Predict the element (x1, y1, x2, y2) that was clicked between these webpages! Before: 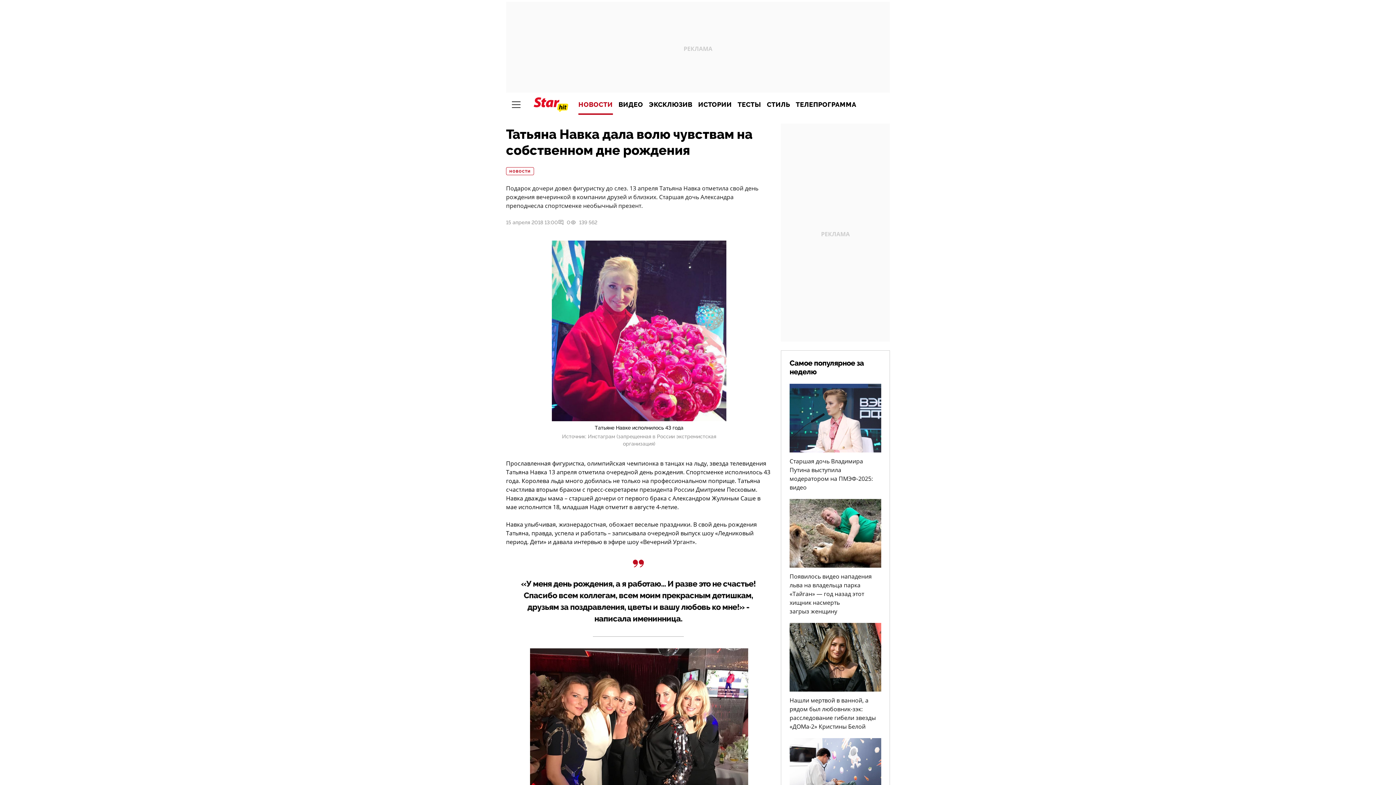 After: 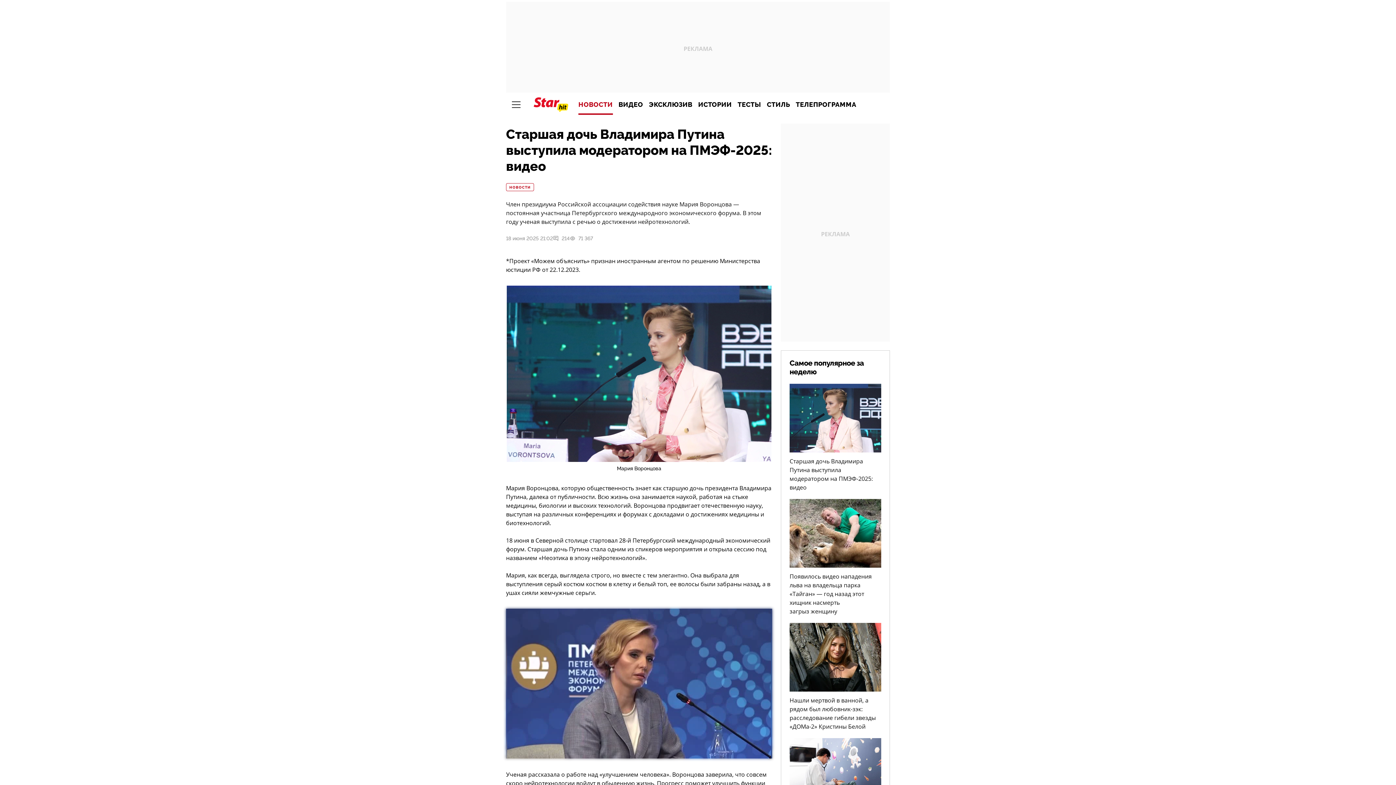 Action: label: Старшая дочь Владимира Путина выступила модератором на ПМЭФ-2025: видео bbox: (789, 384, 881, 492)